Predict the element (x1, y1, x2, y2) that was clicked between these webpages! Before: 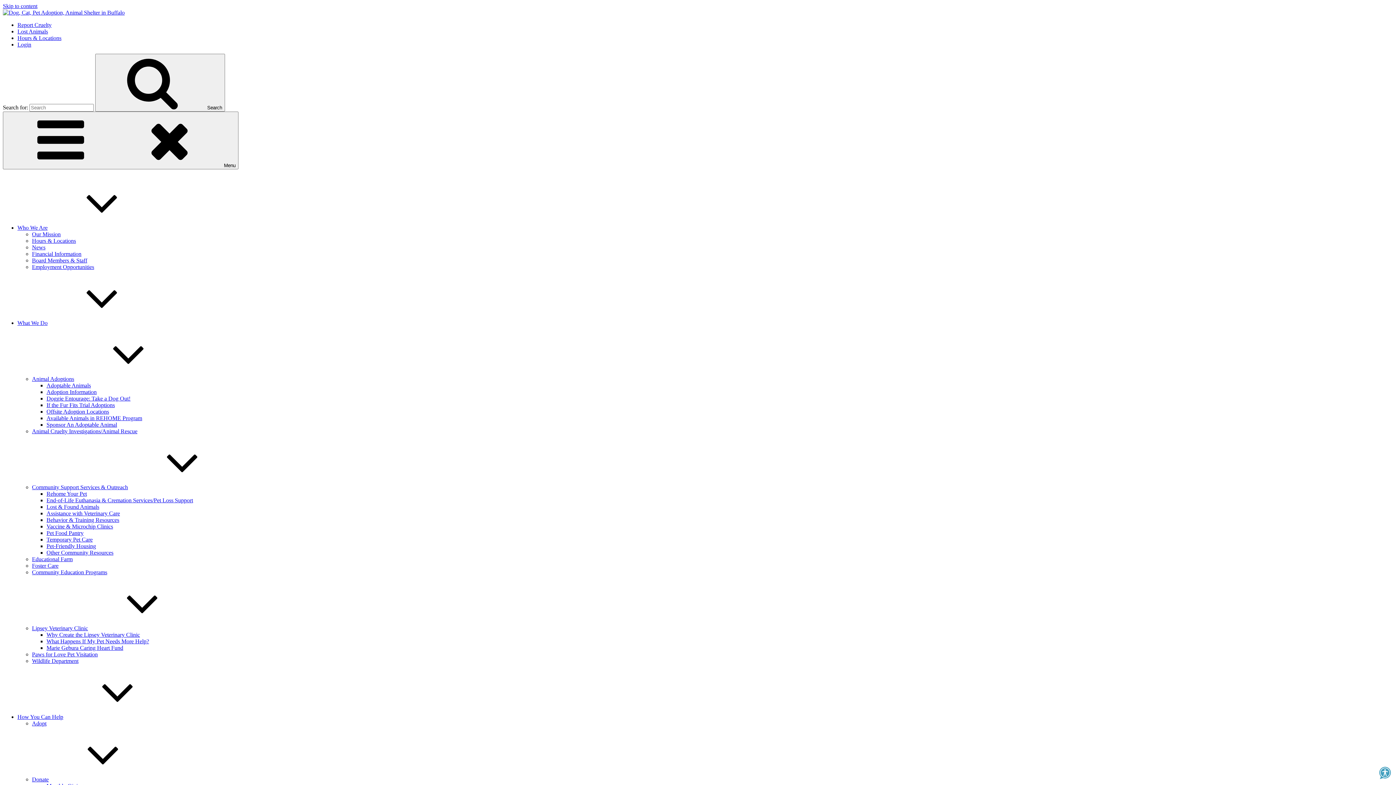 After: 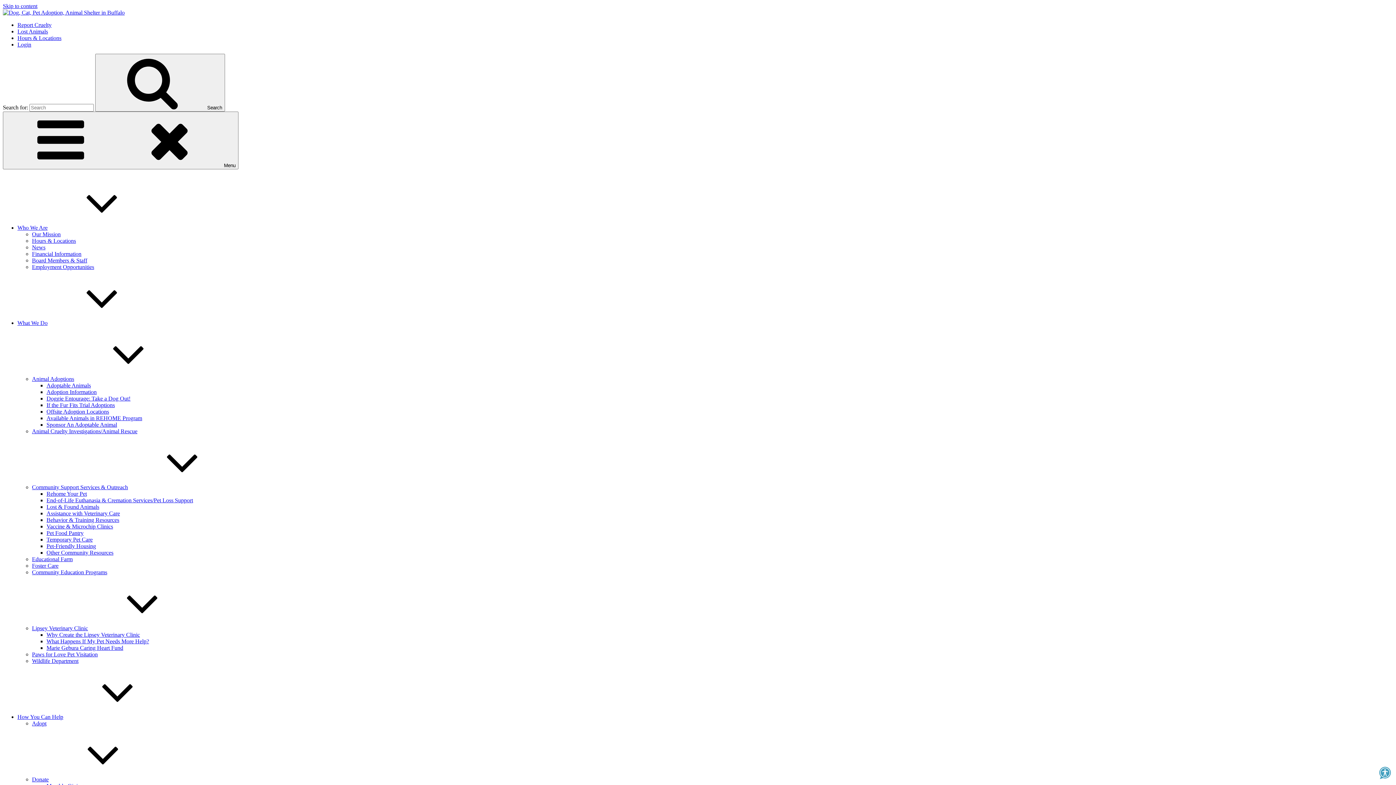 Action: bbox: (32, 776, 157, 782) label: Donate